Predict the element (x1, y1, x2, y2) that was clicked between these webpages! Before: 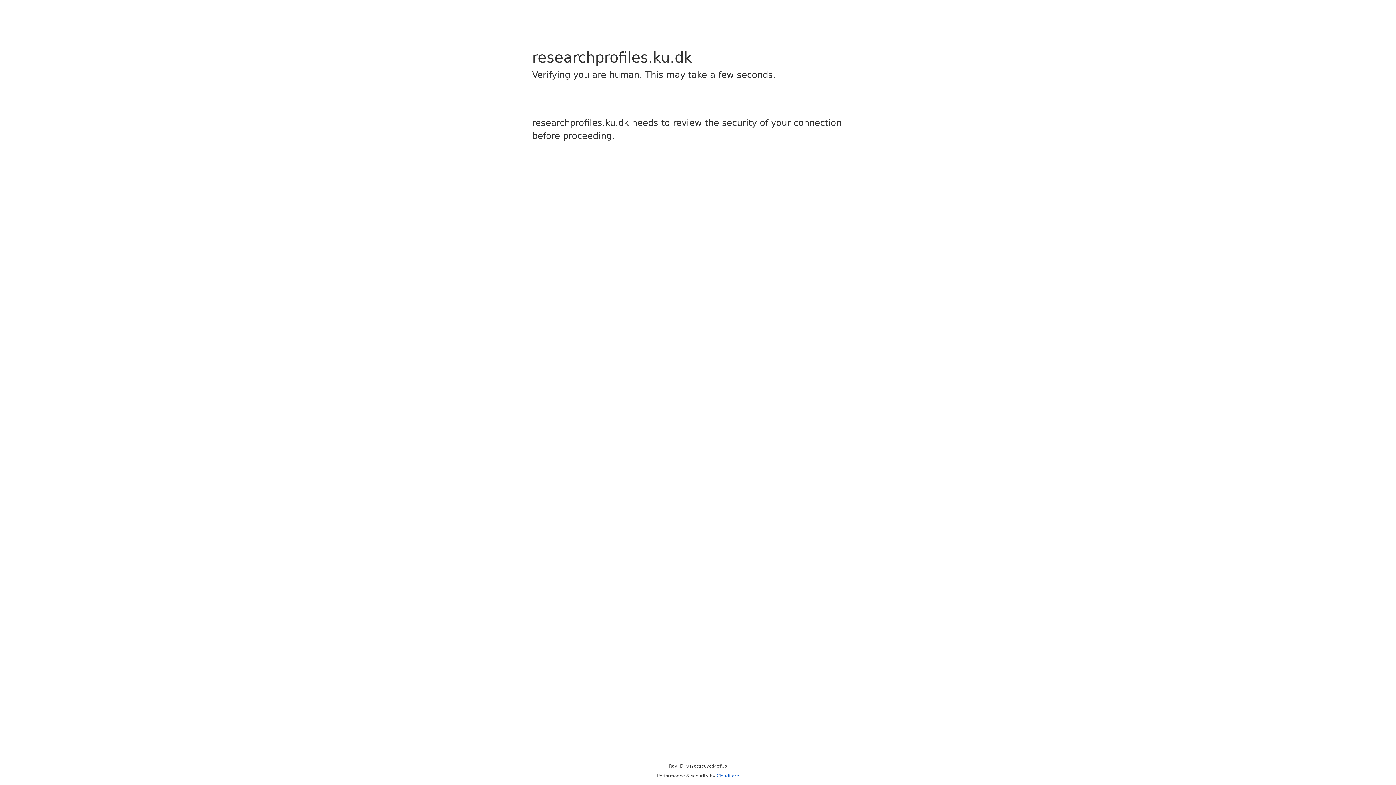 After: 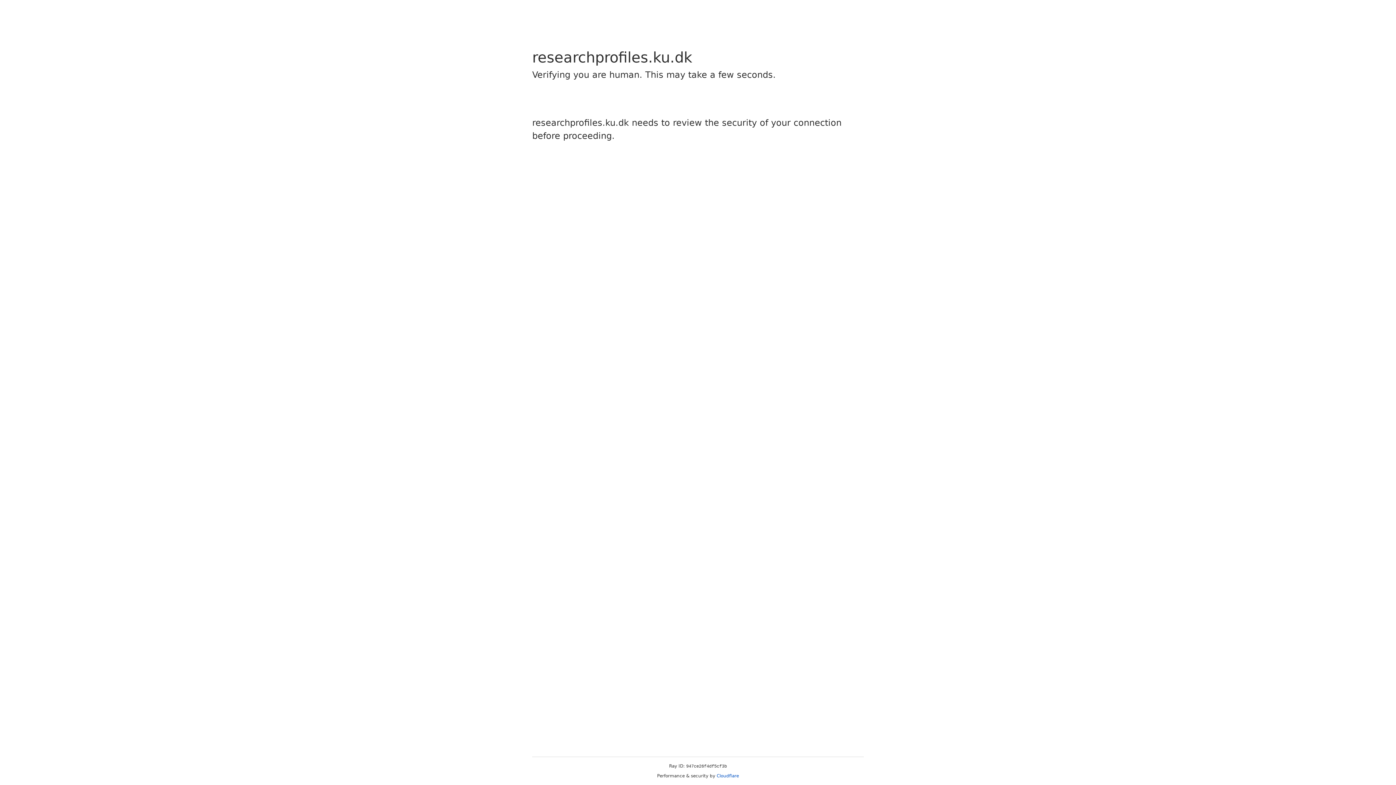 Action: label: Cloudflare bbox: (716, 773, 739, 778)